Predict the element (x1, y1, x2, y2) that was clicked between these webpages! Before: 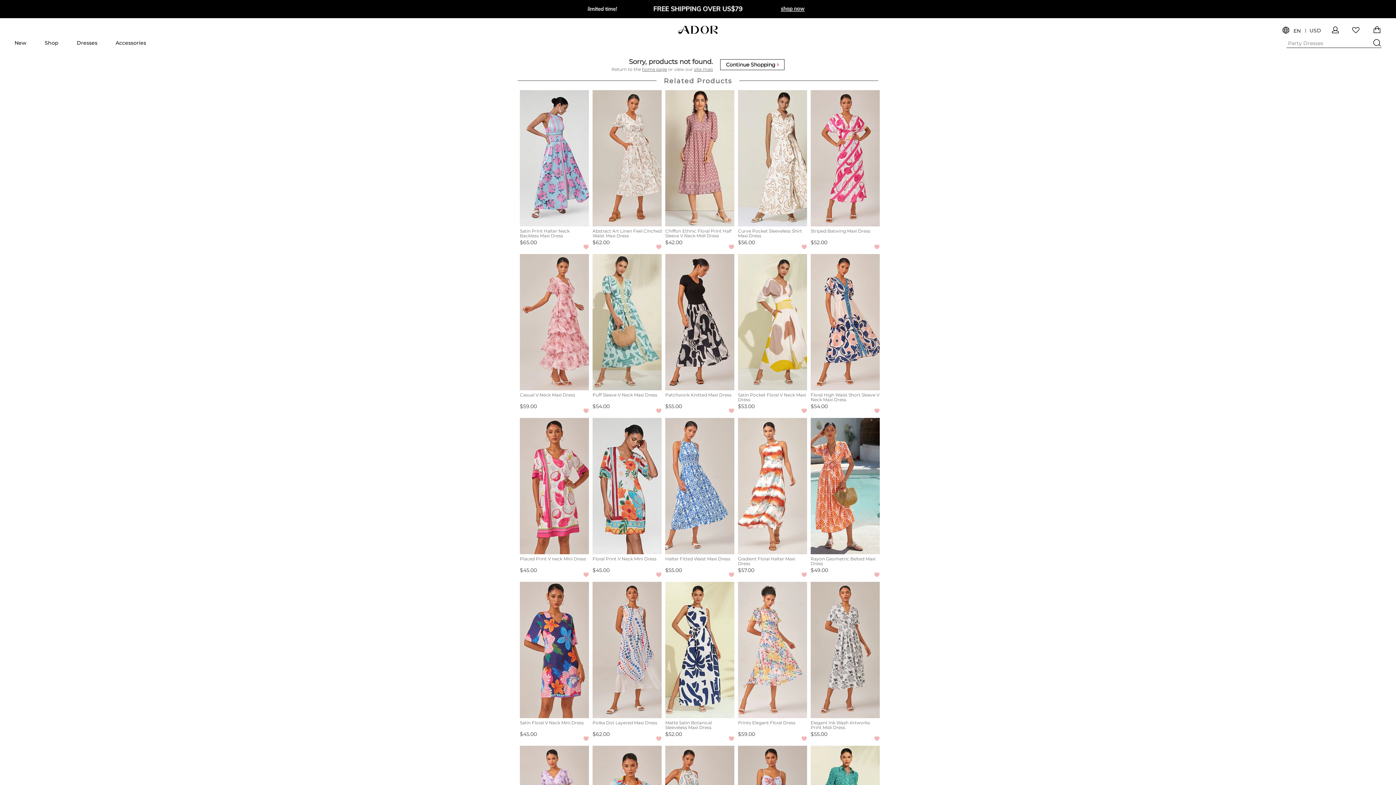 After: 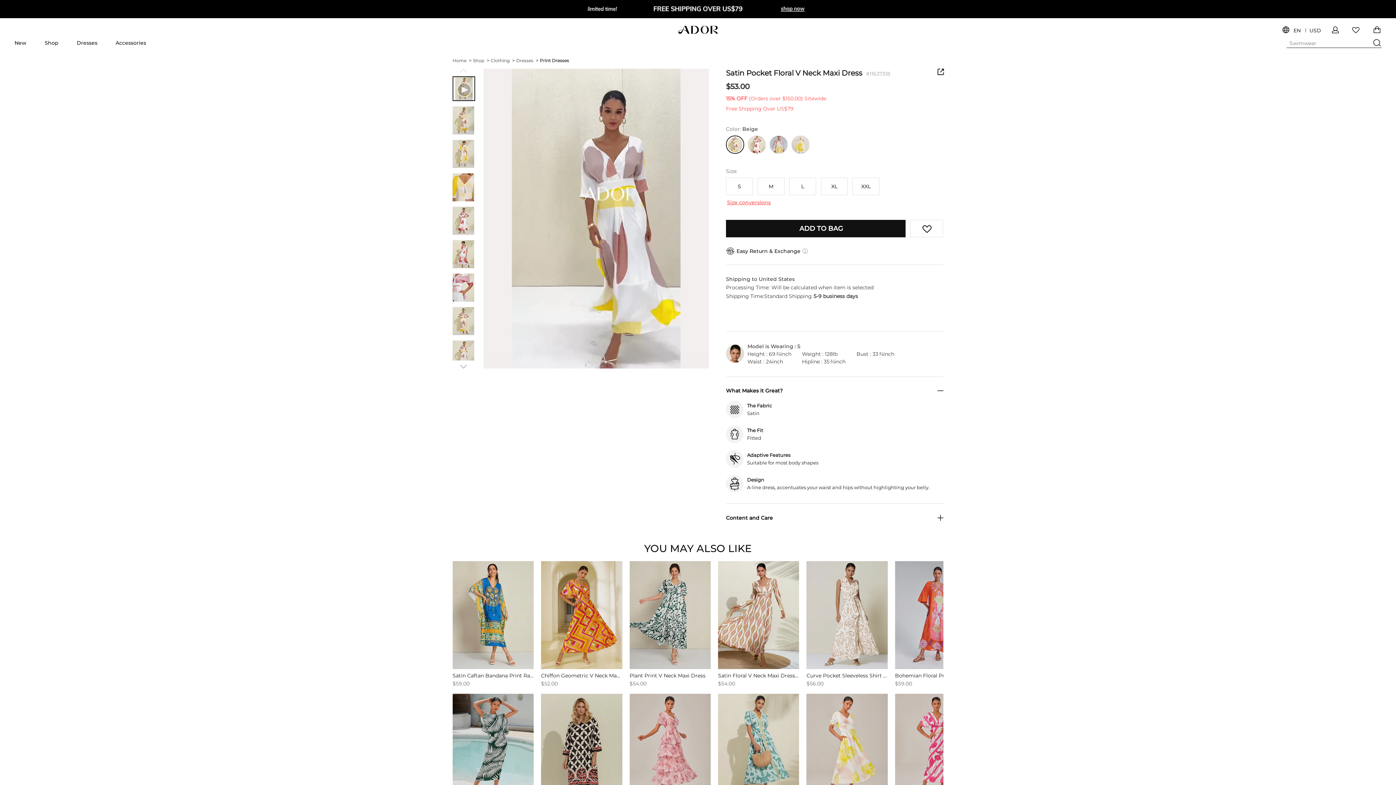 Action: bbox: (738, 403, 754, 409) label: $53.00